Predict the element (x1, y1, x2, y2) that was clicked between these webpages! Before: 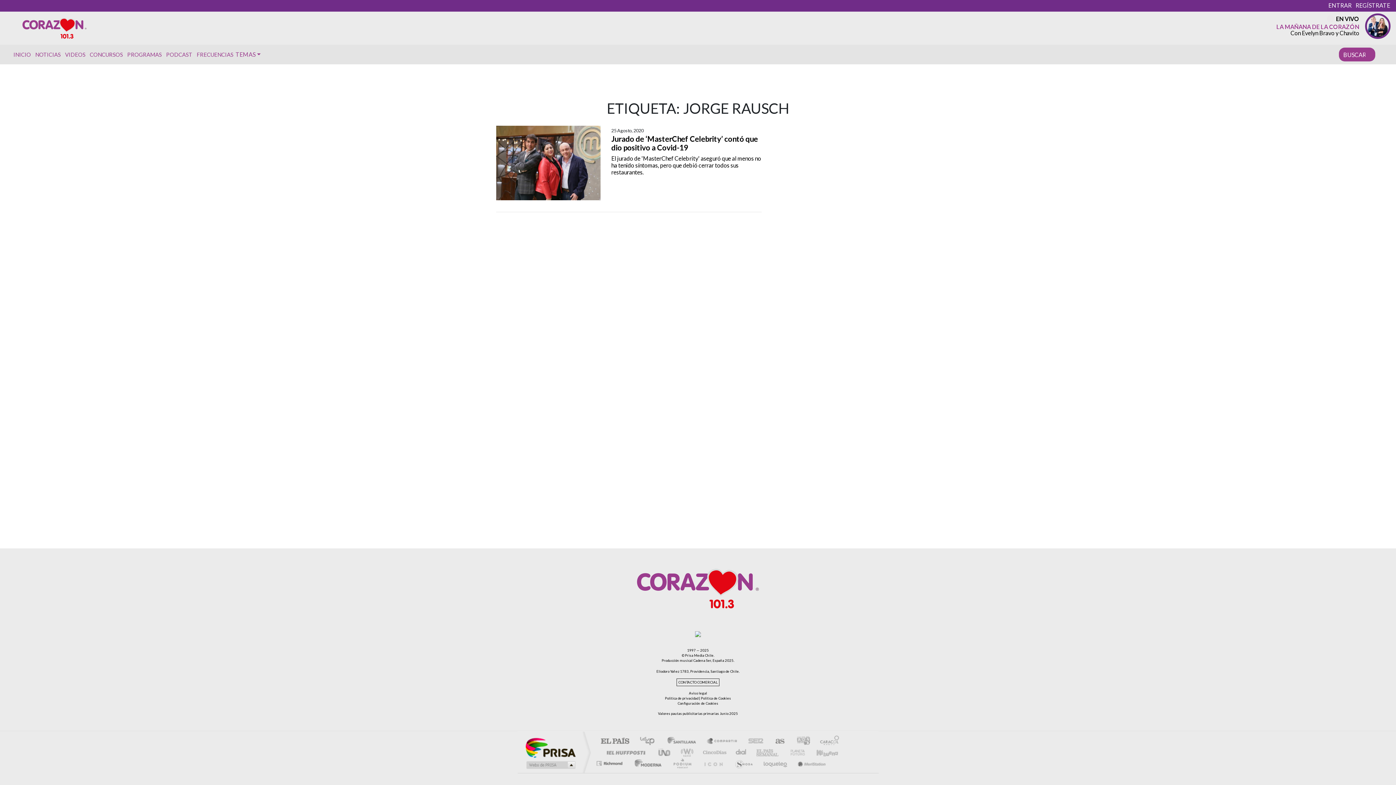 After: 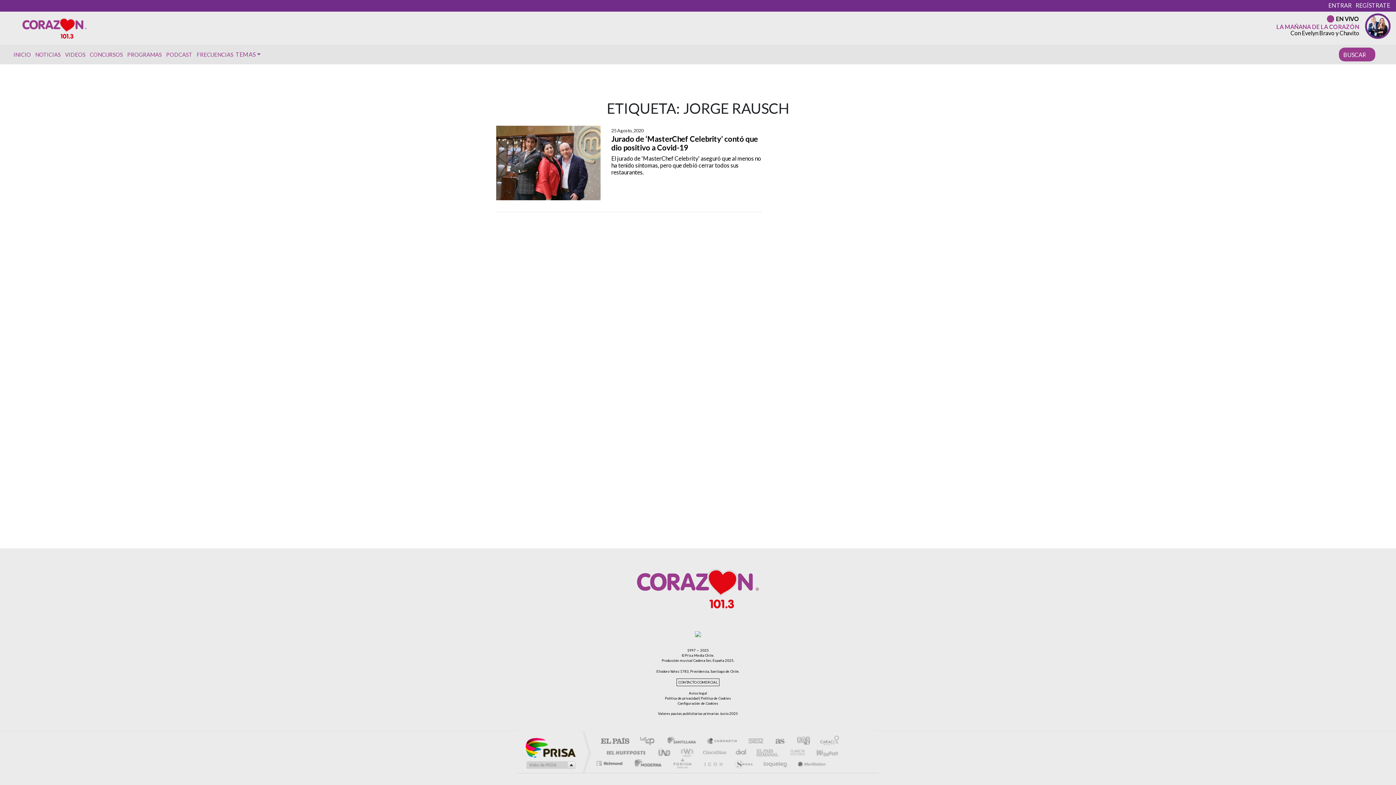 Action: label: El PAÍS bbox: (595, 737, 634, 746)